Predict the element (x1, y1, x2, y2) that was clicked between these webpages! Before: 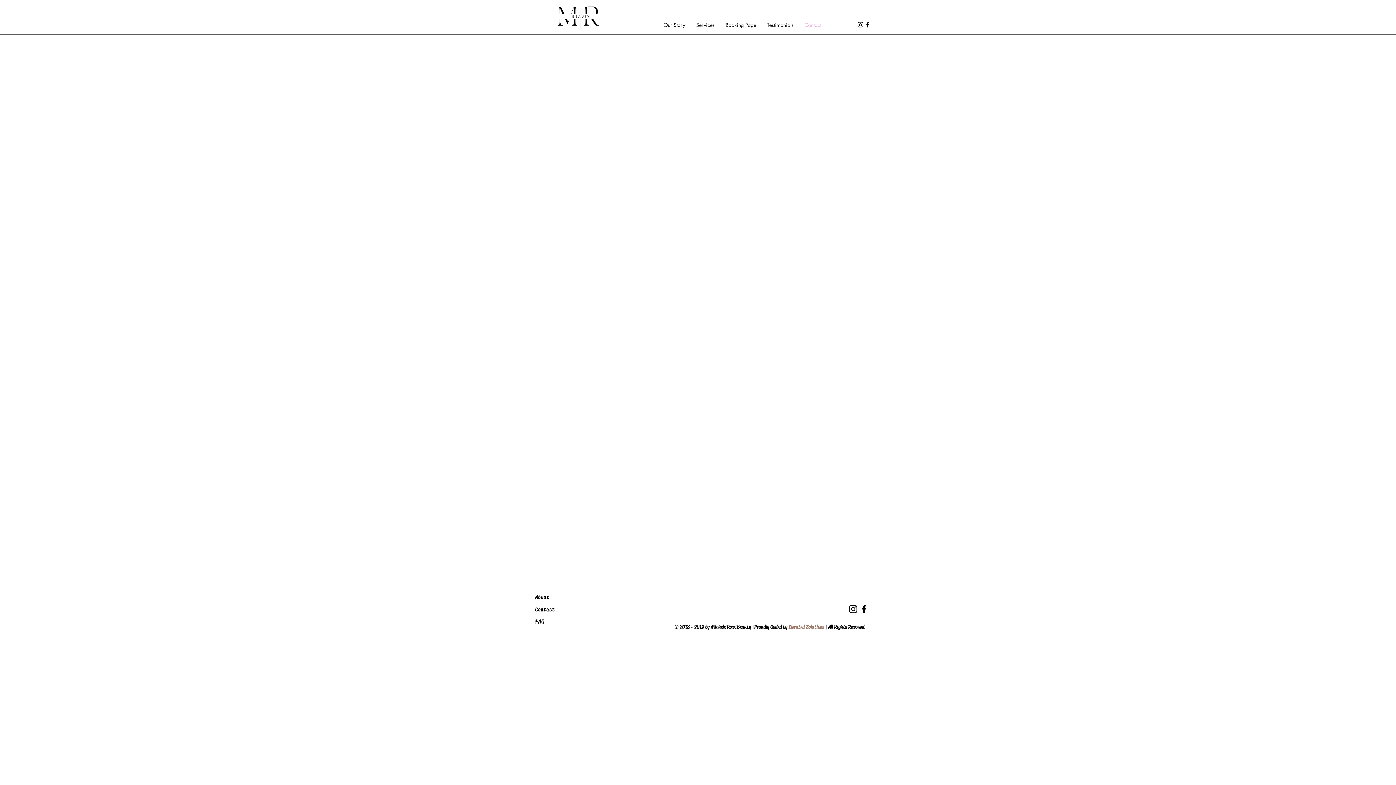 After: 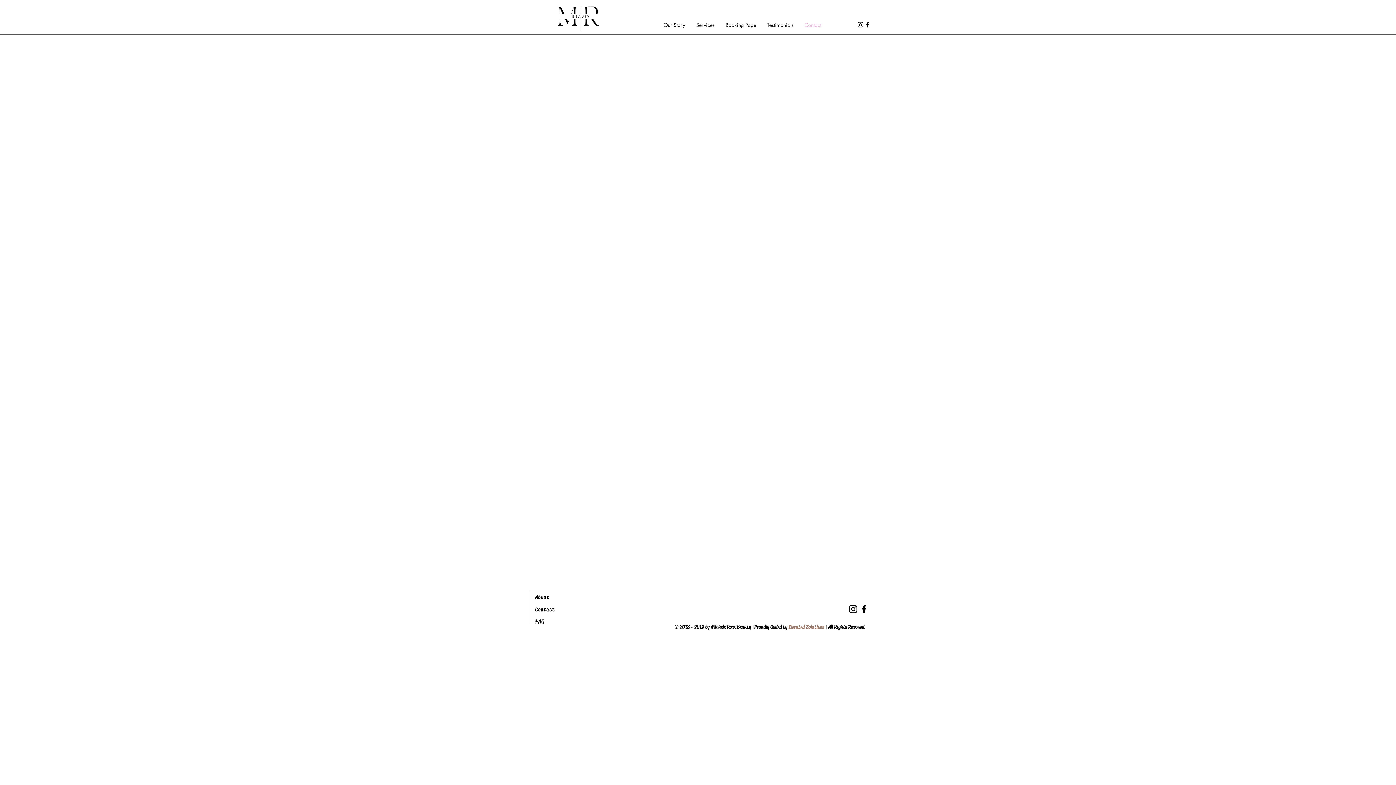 Action: label: Contact bbox: (535, 606, 555, 613)